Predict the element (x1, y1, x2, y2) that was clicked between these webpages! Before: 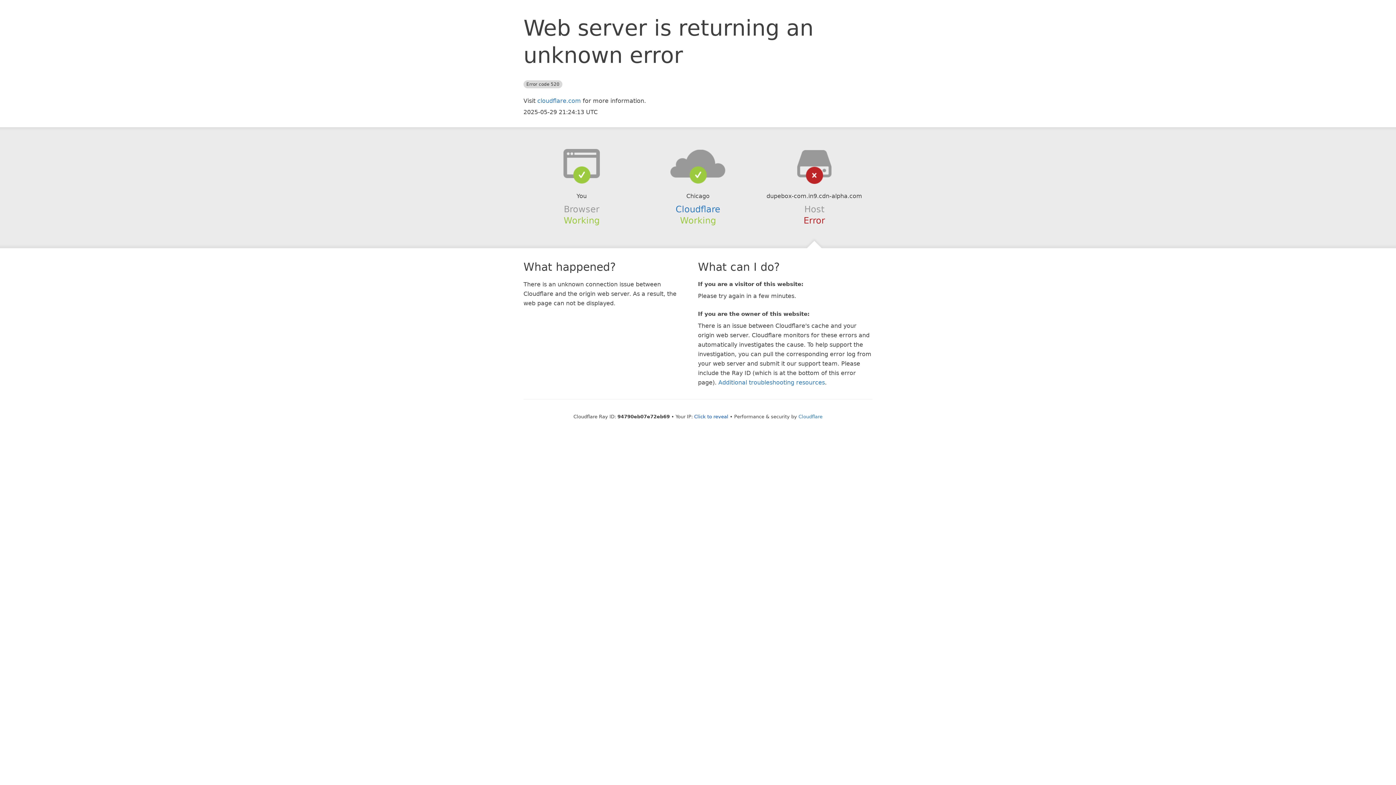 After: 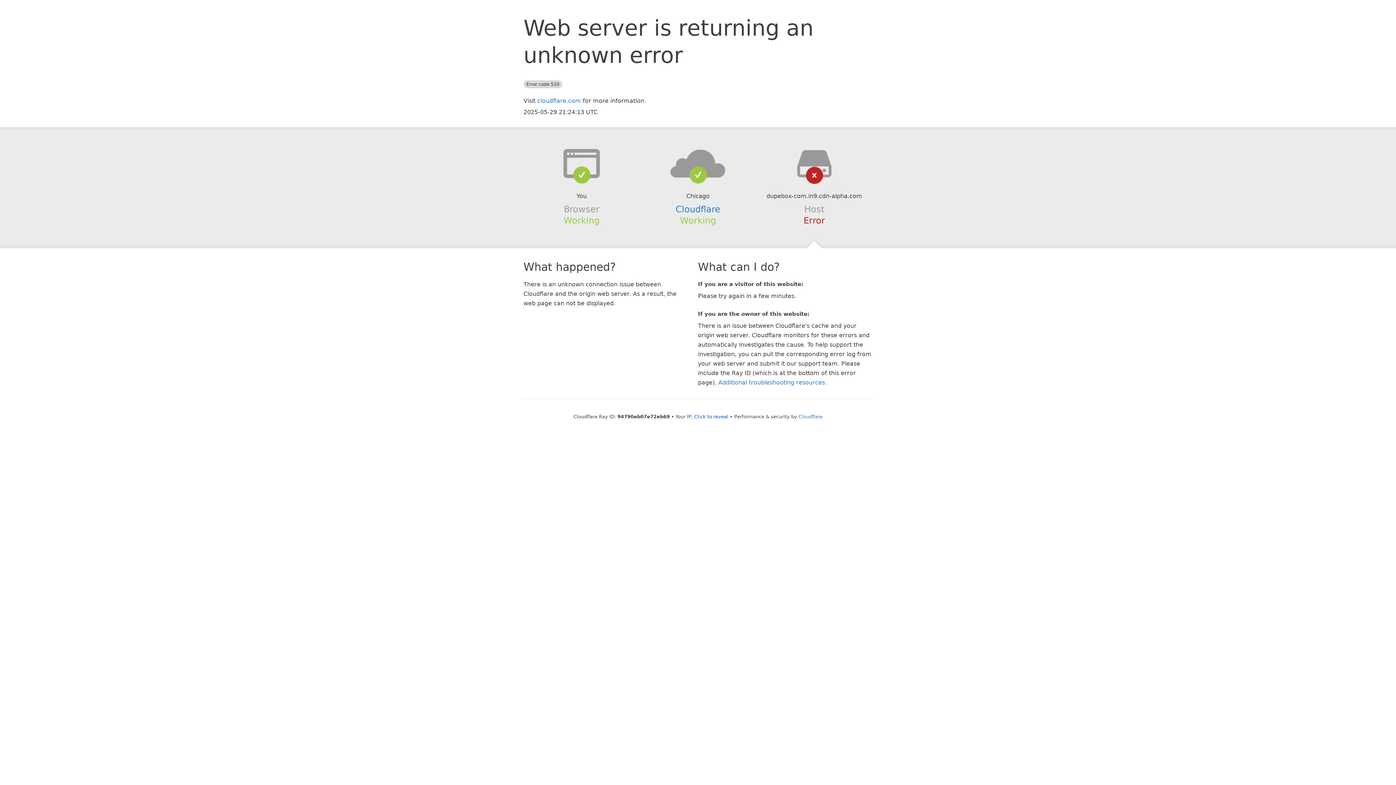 Action: bbox: (639, 148, 756, 178)